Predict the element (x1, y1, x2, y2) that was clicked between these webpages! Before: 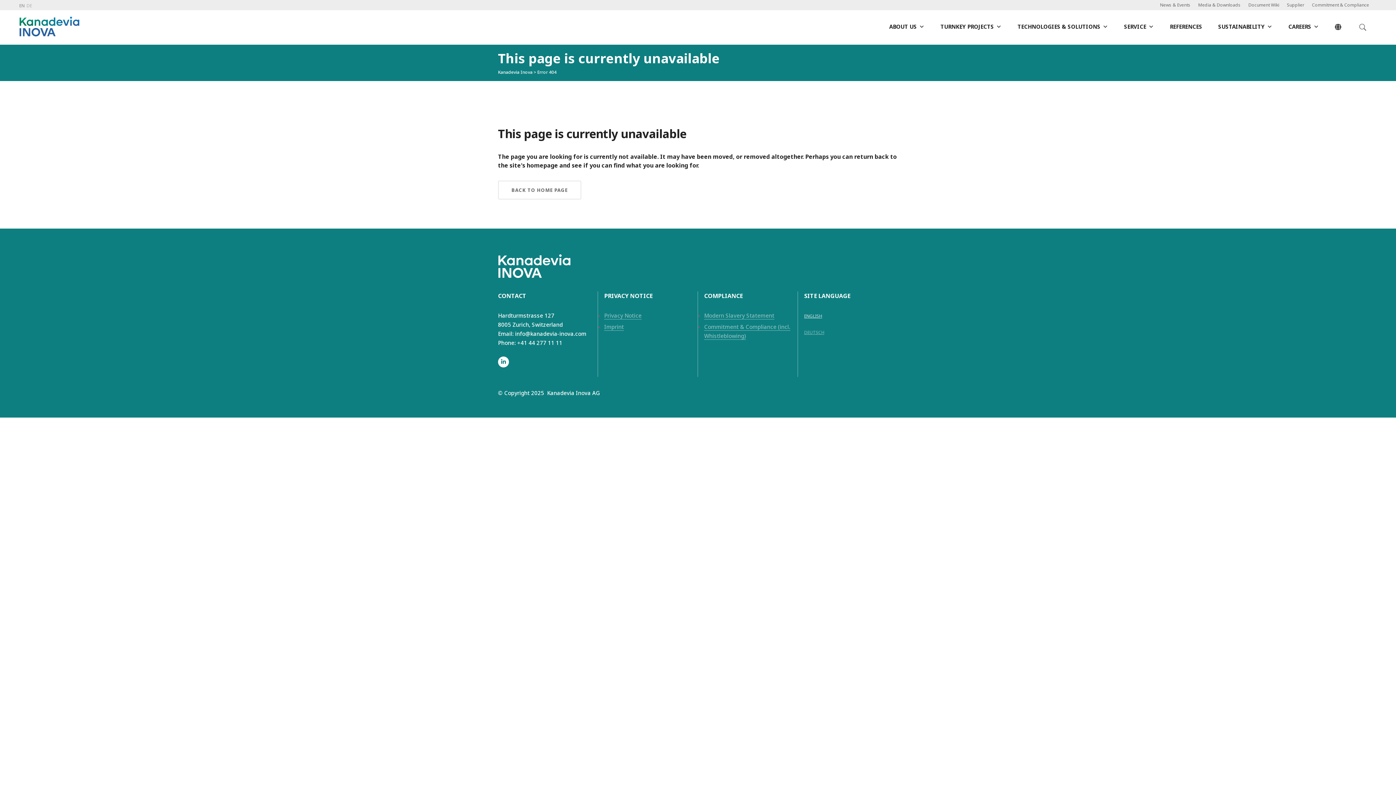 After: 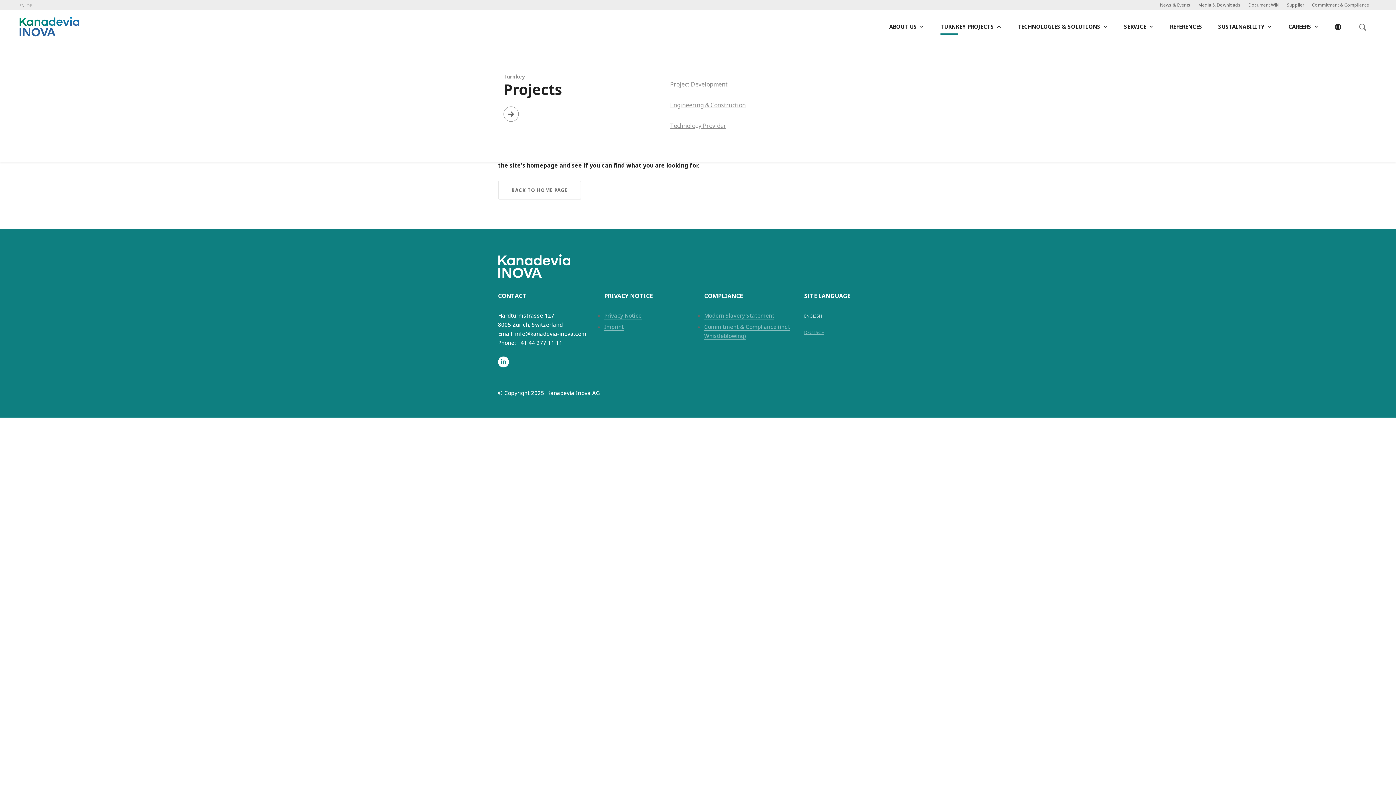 Action: bbox: (933, 23, 1009, 29) label: TURNKEY PROJECTS